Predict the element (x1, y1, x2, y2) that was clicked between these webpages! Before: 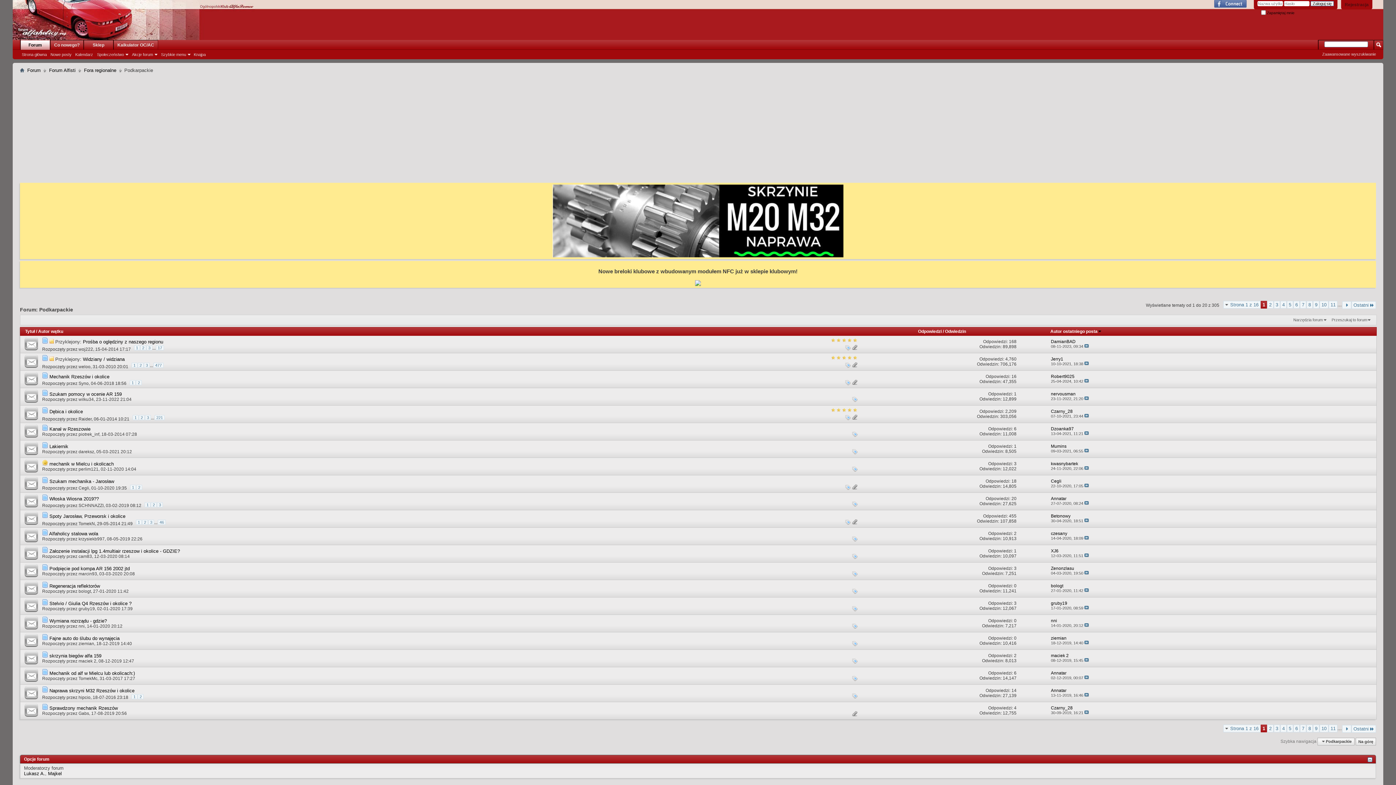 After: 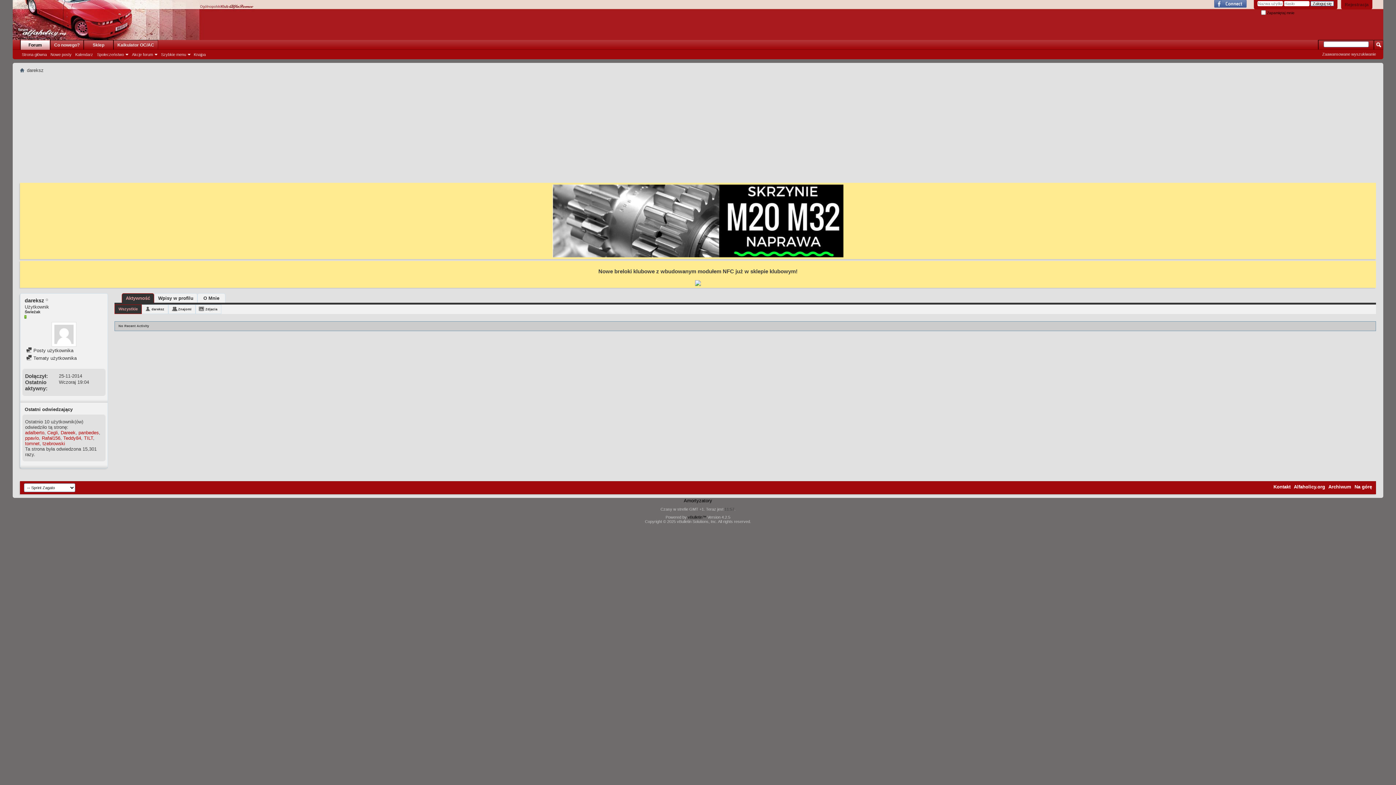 Action: label: dareksz bbox: (78, 449, 94, 454)